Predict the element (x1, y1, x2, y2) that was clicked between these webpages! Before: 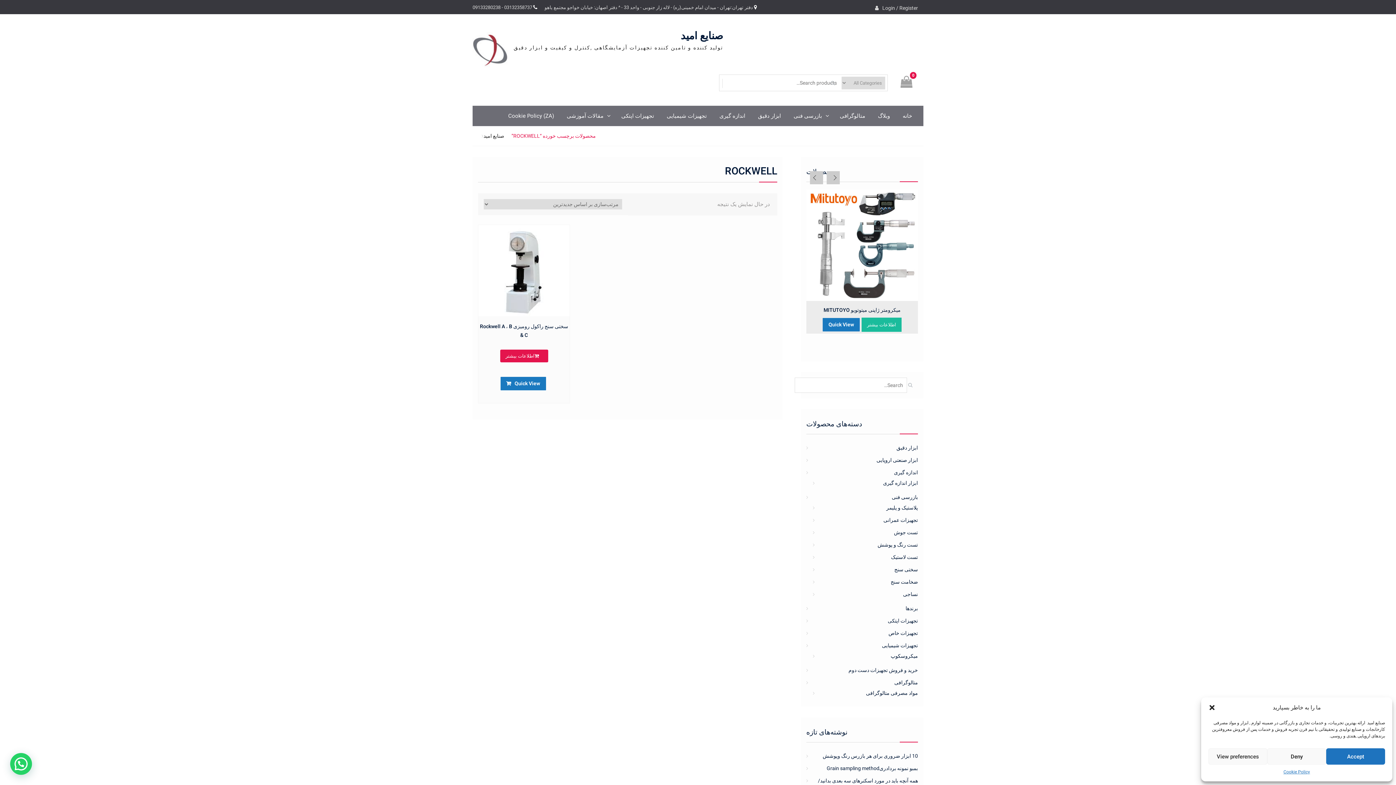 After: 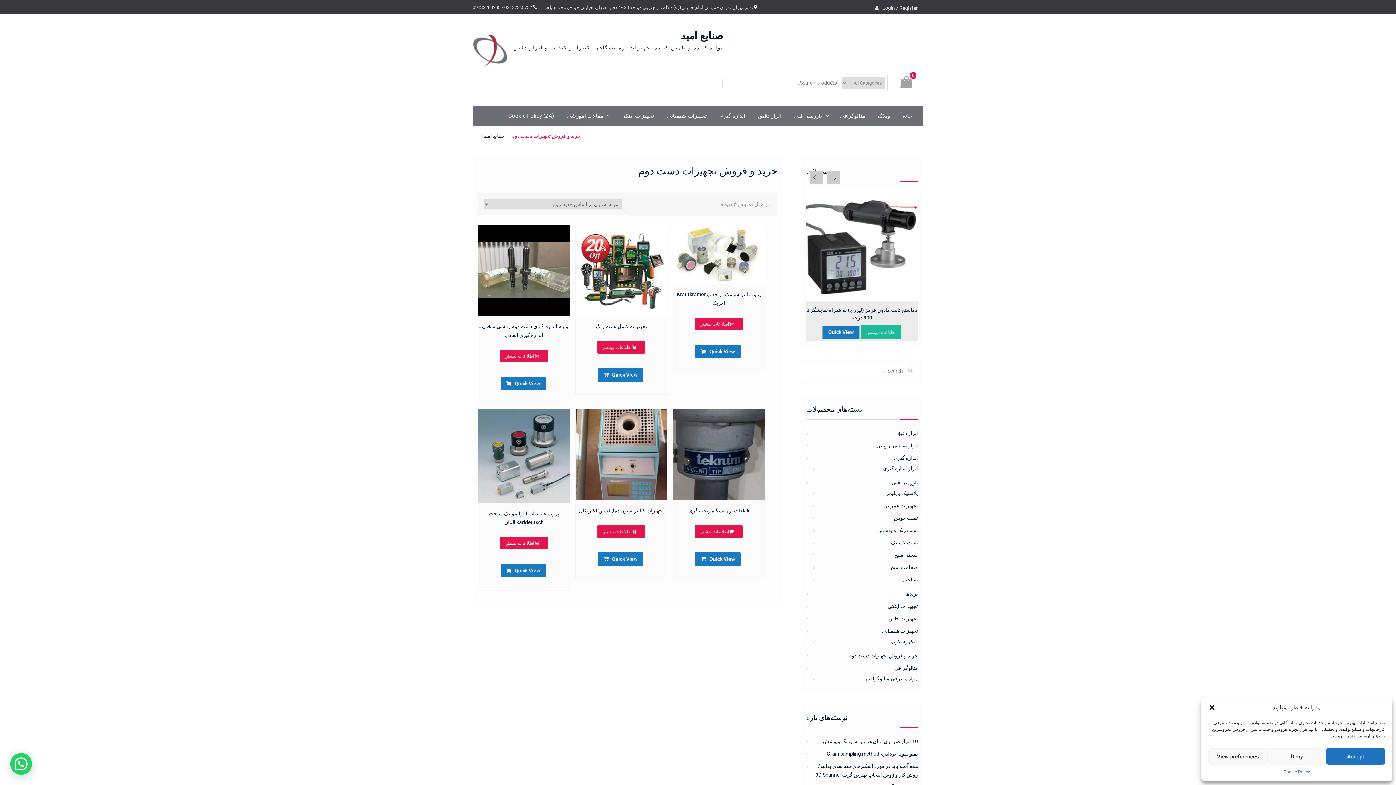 Action: label: خرید و فروش تجهیزات دست دوم bbox: (848, 667, 918, 673)